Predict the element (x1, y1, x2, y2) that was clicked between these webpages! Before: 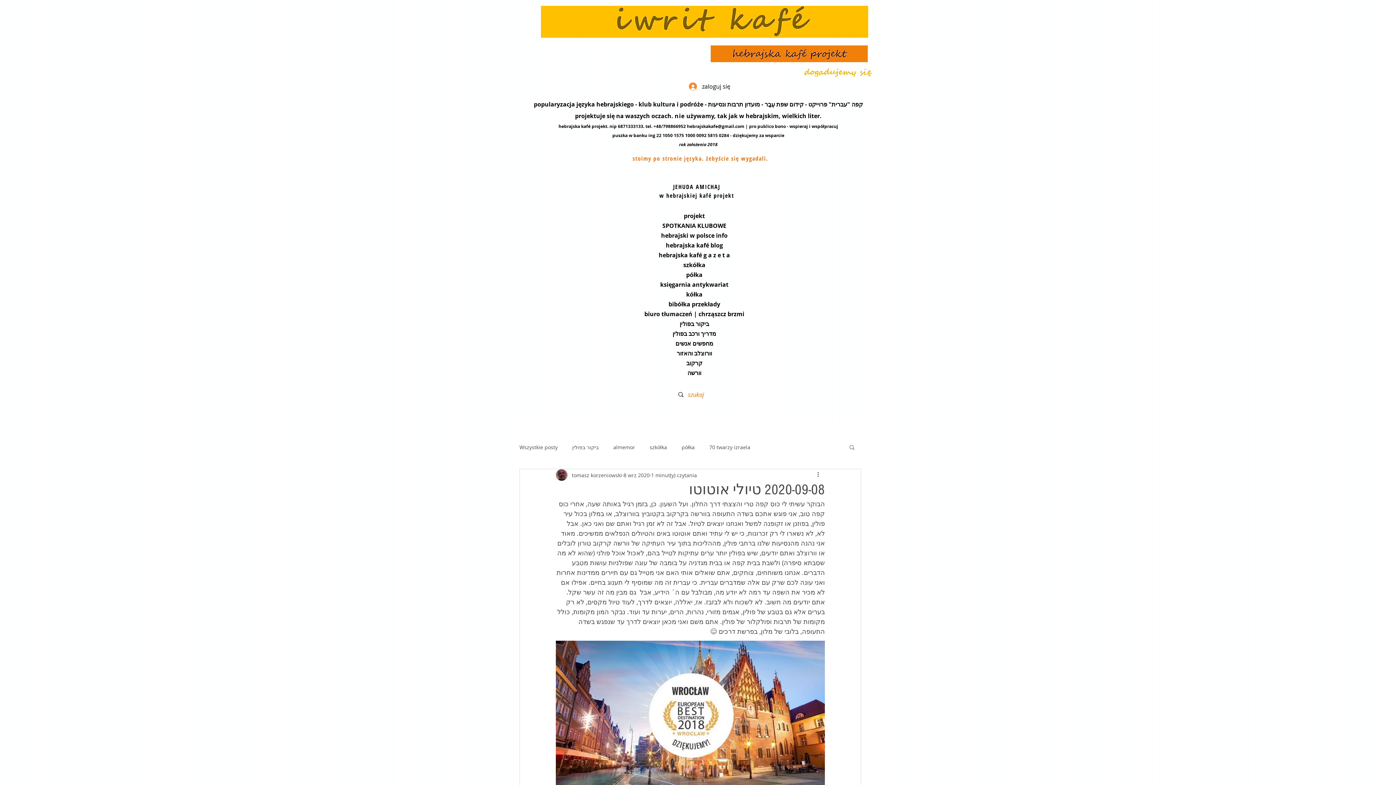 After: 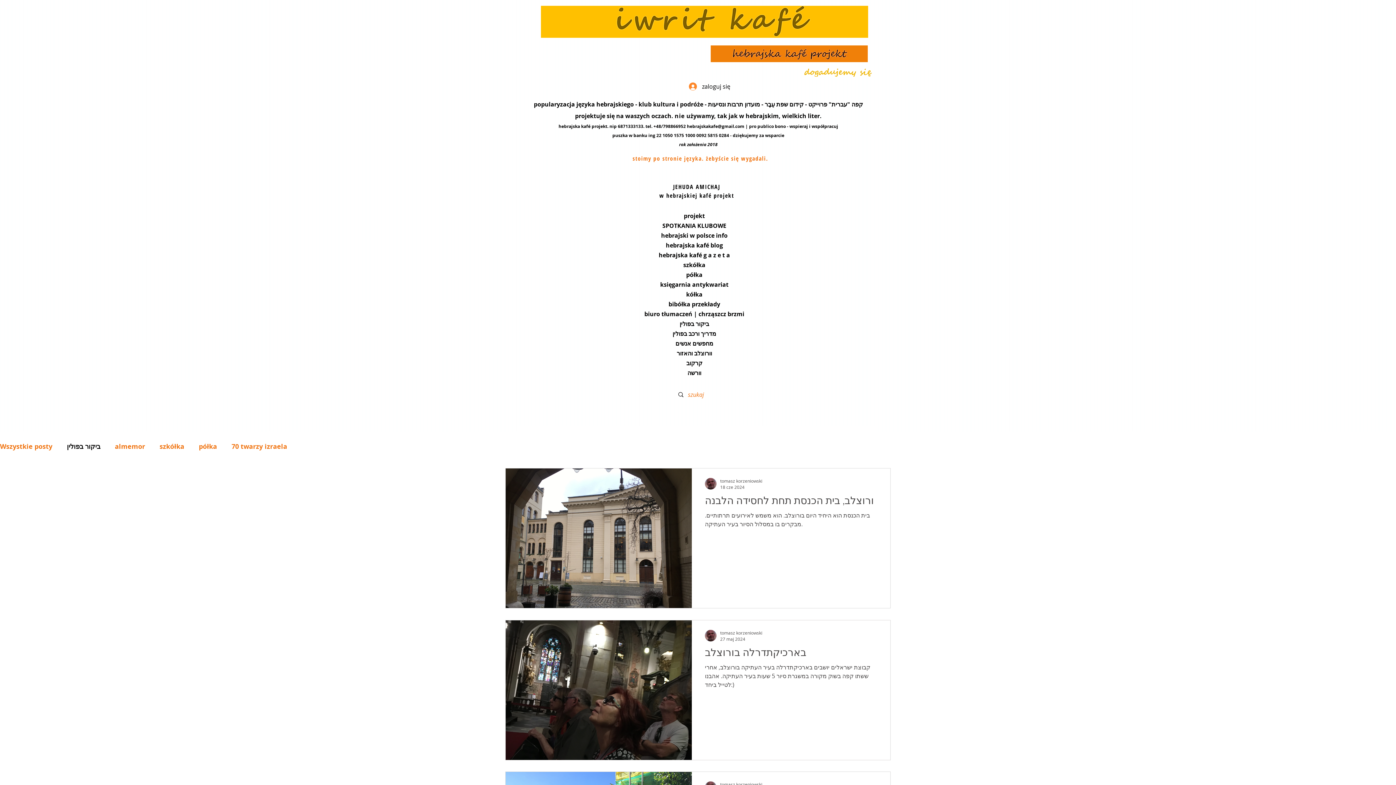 Action: label: ביקור בפולין bbox: (572, 443, 598, 450)